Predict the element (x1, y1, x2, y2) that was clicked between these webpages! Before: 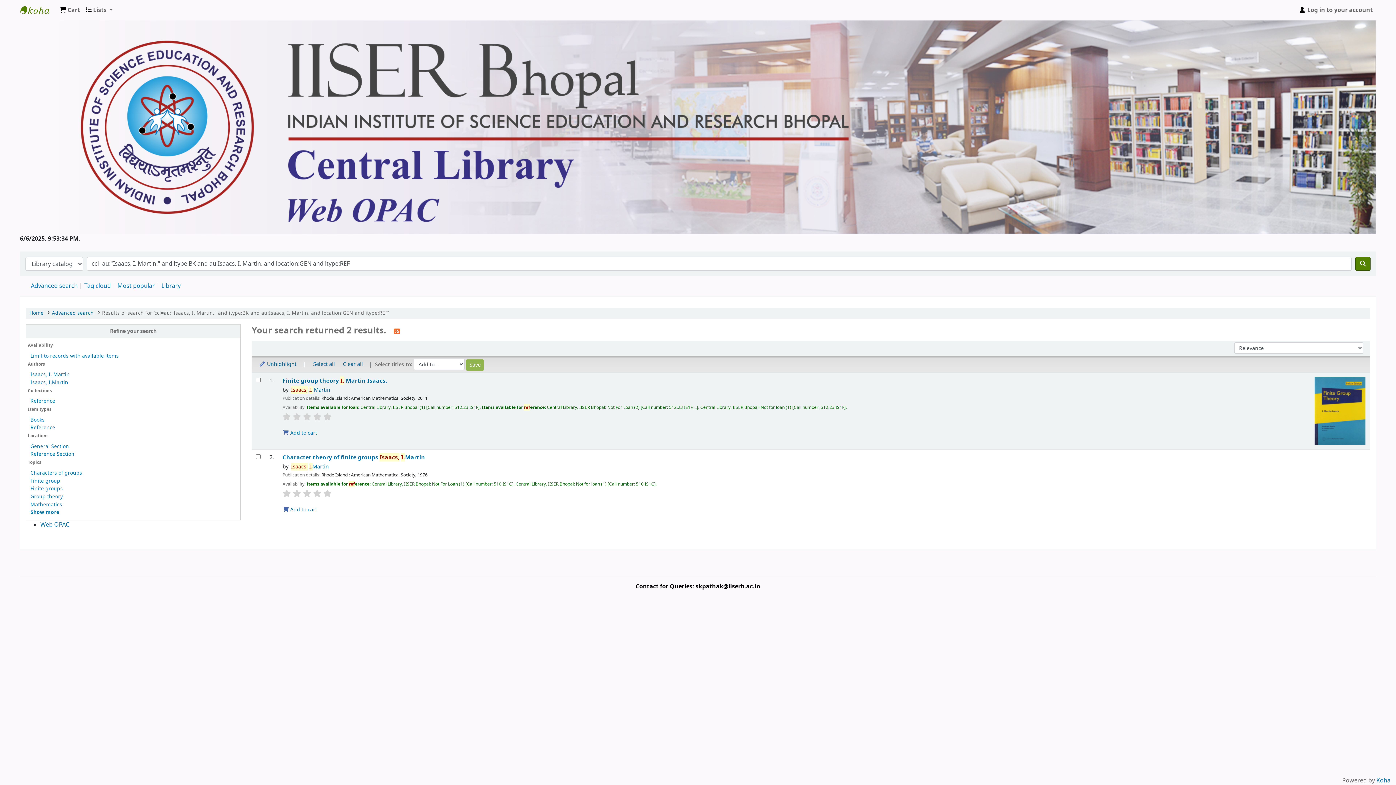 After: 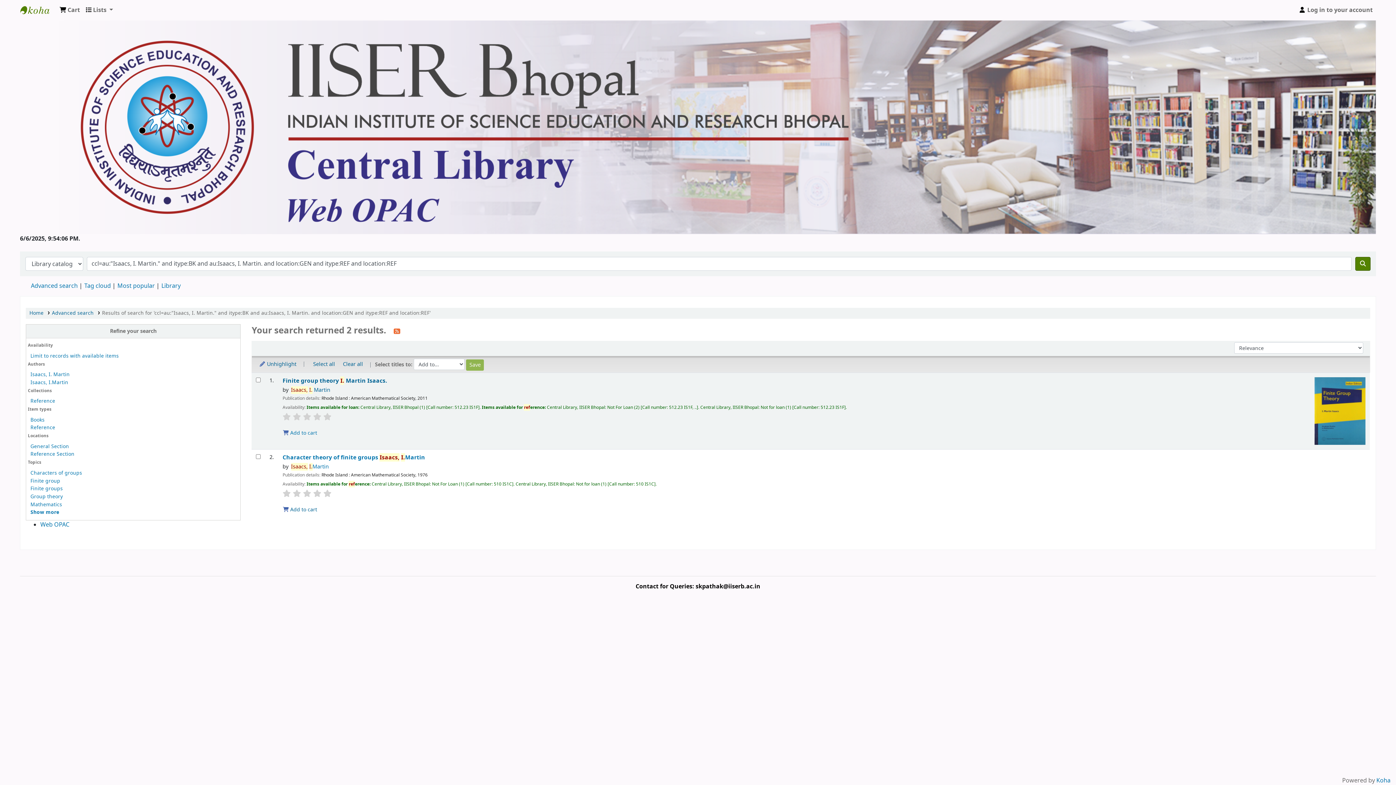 Action: label: Reference bbox: (30, 424, 55, 431)